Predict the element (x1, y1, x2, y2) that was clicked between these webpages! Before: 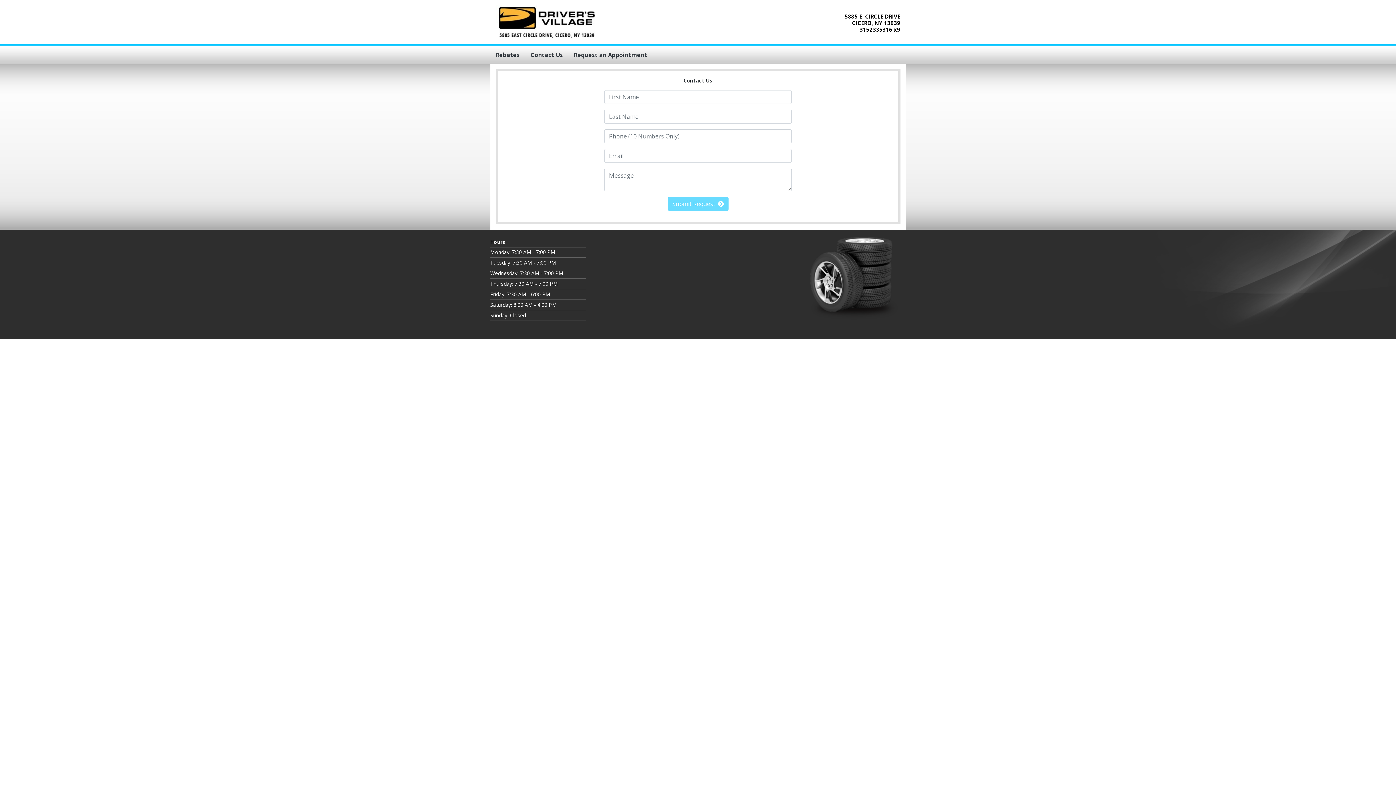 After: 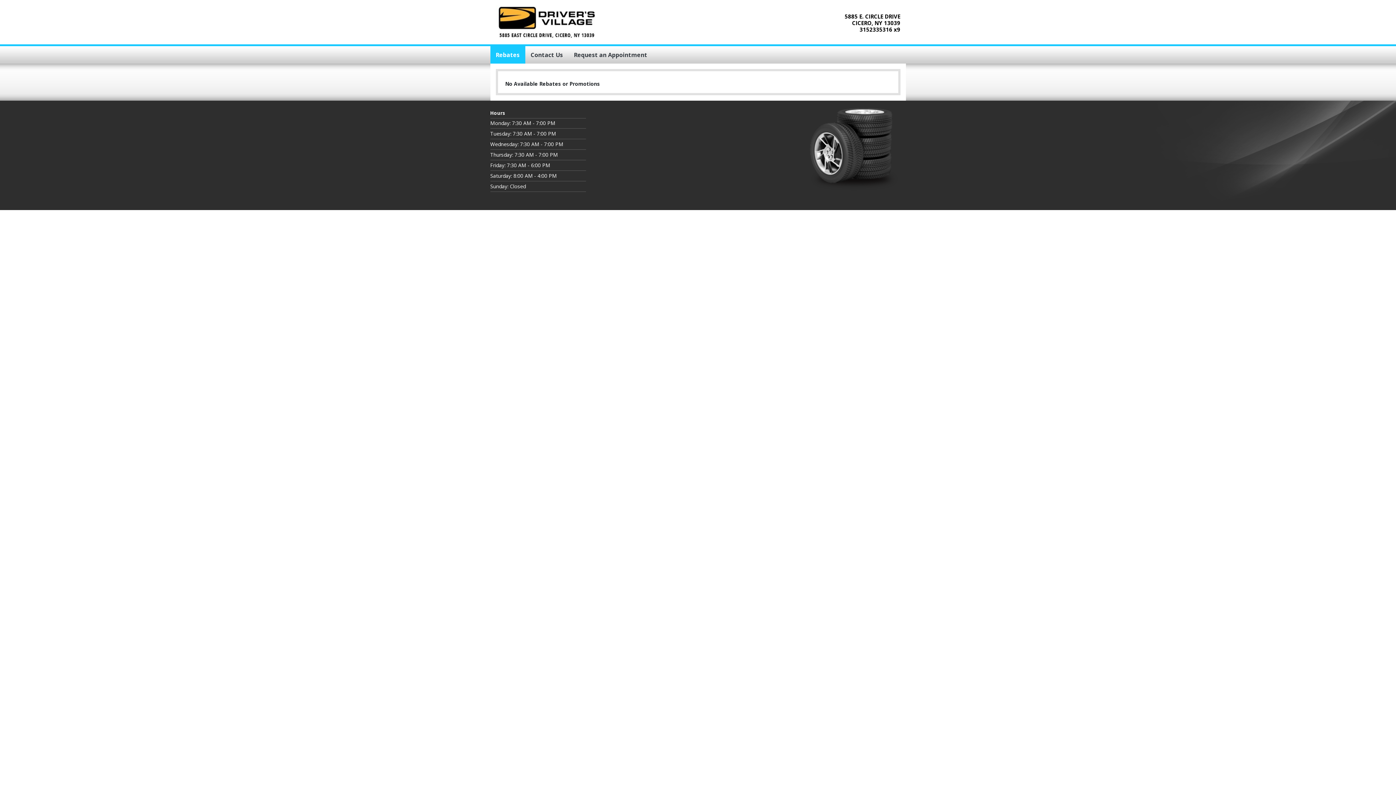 Action: label: Rebates bbox: (490, 46, 525, 63)